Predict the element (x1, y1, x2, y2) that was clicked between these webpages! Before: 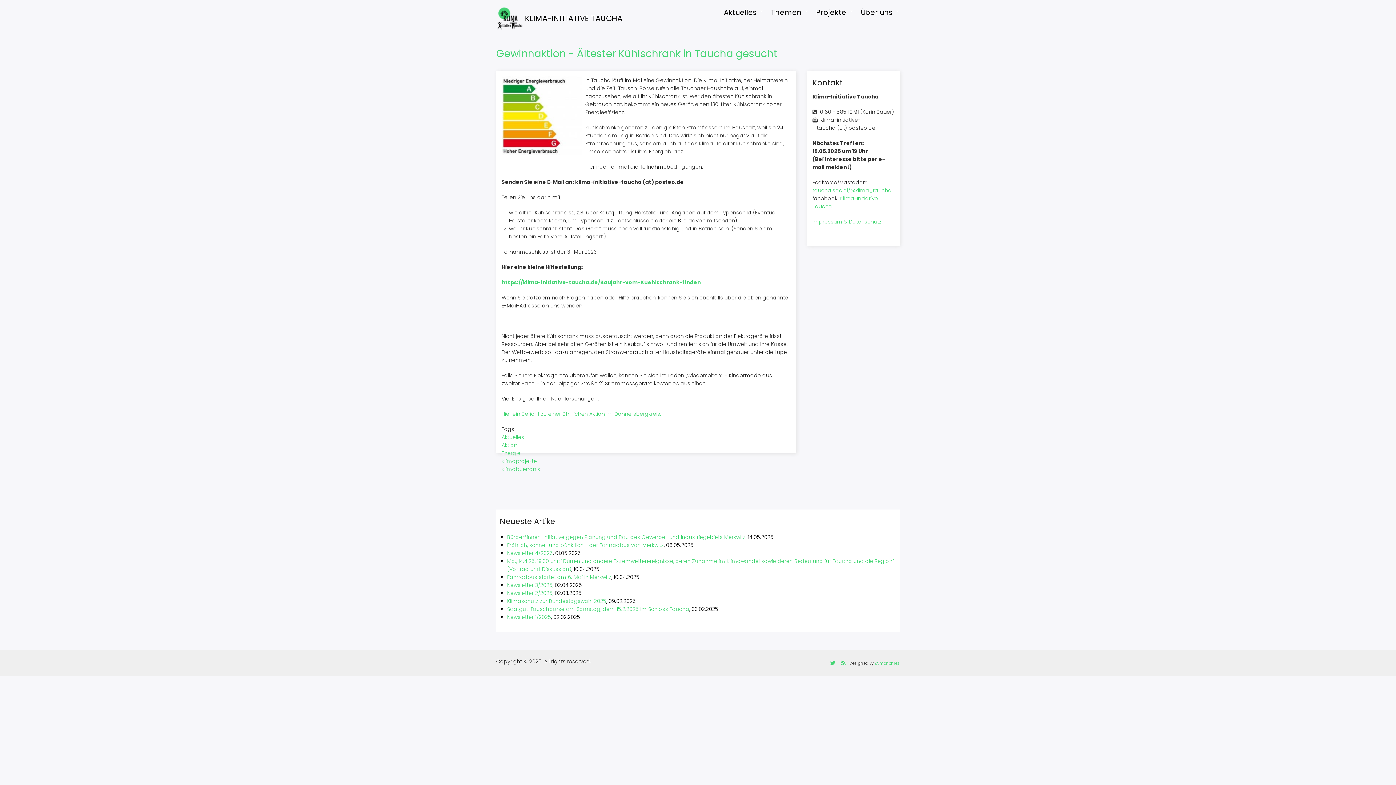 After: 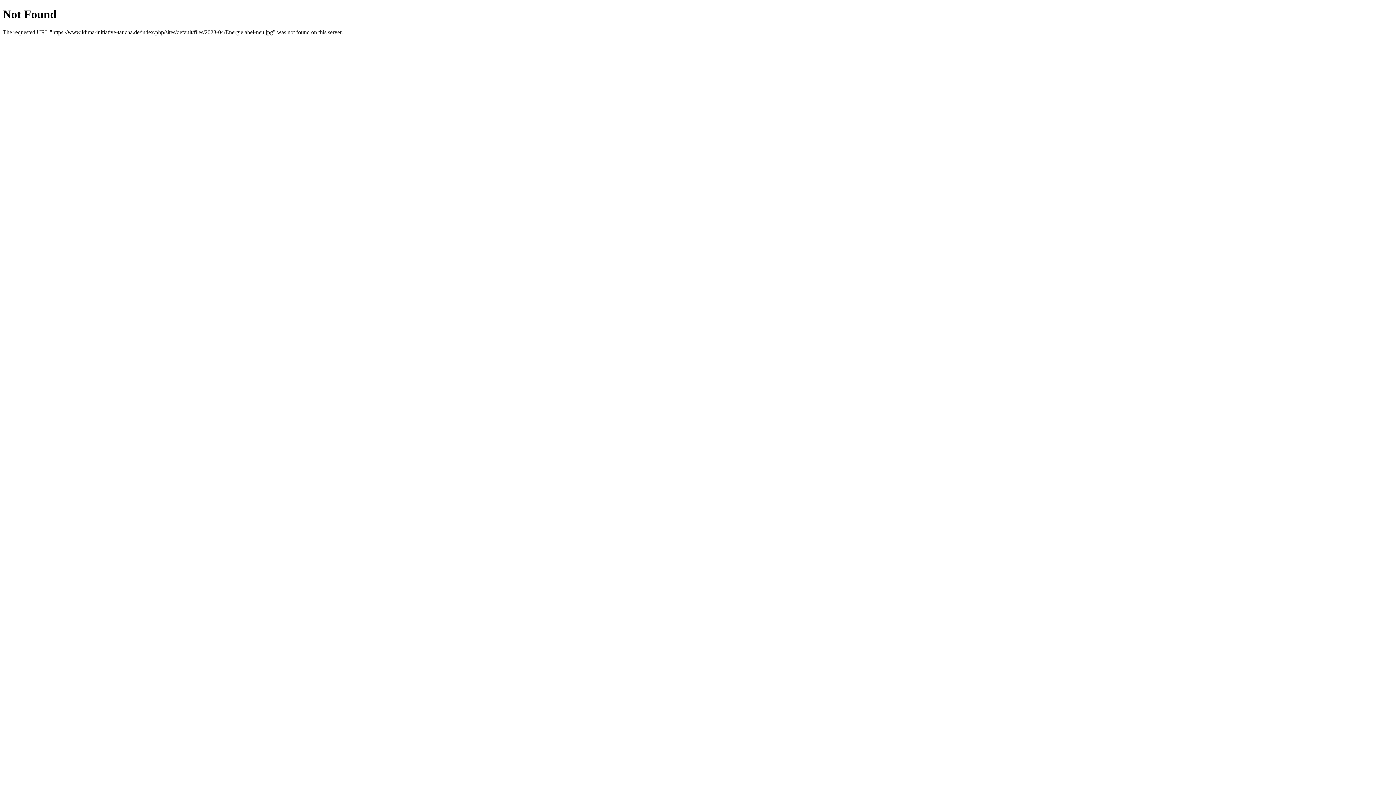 Action: bbox: (501, 150, 581, 158)